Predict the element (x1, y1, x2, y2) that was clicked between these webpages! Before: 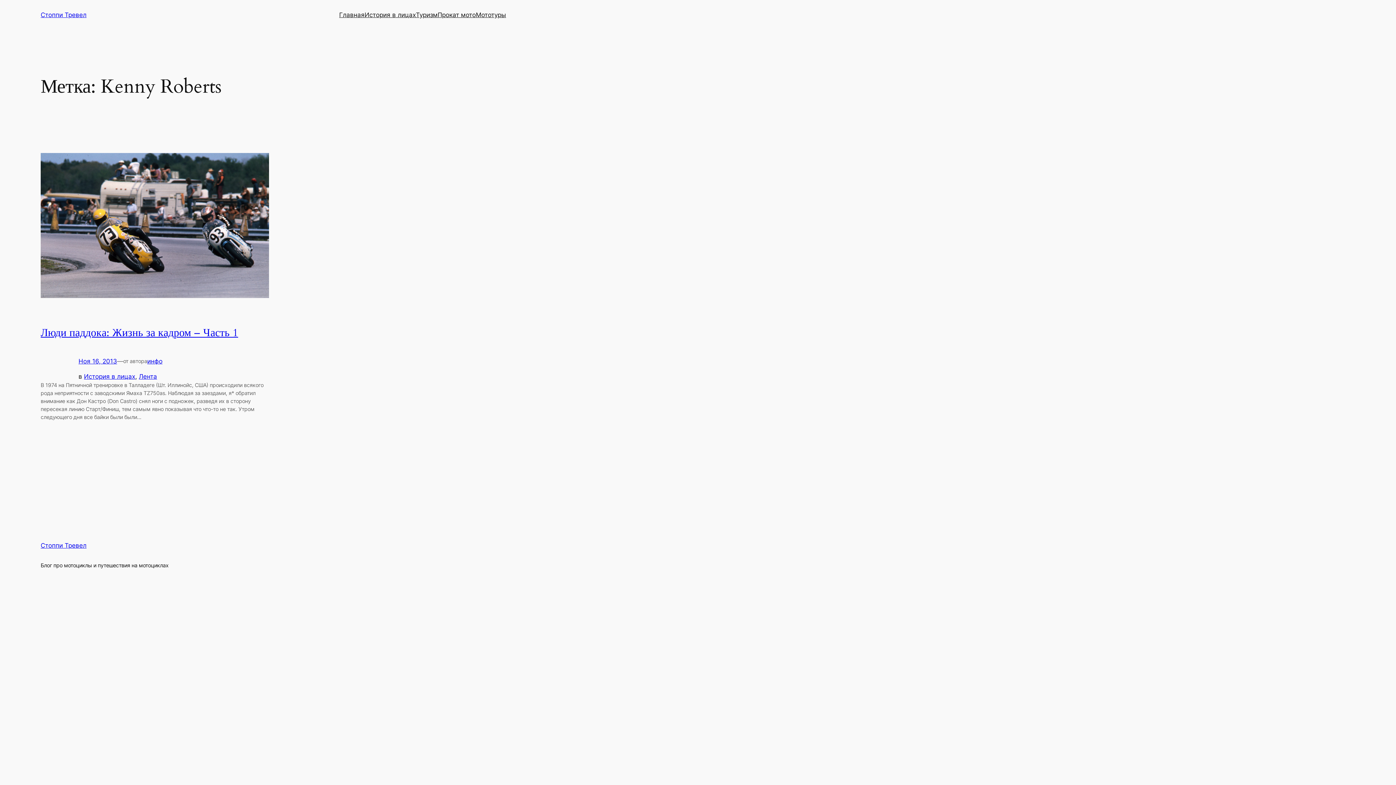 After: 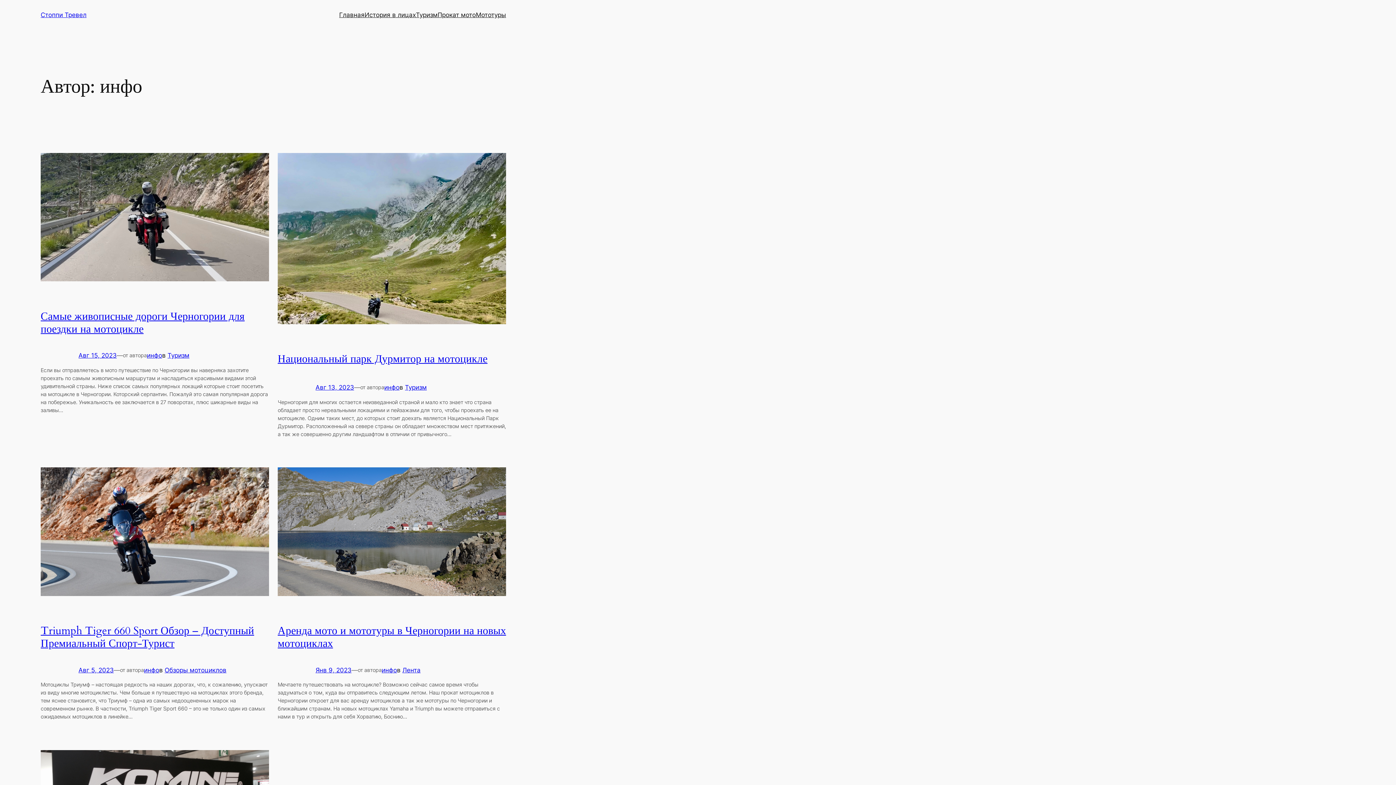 Action: bbox: (147, 357, 162, 364) label: инфо